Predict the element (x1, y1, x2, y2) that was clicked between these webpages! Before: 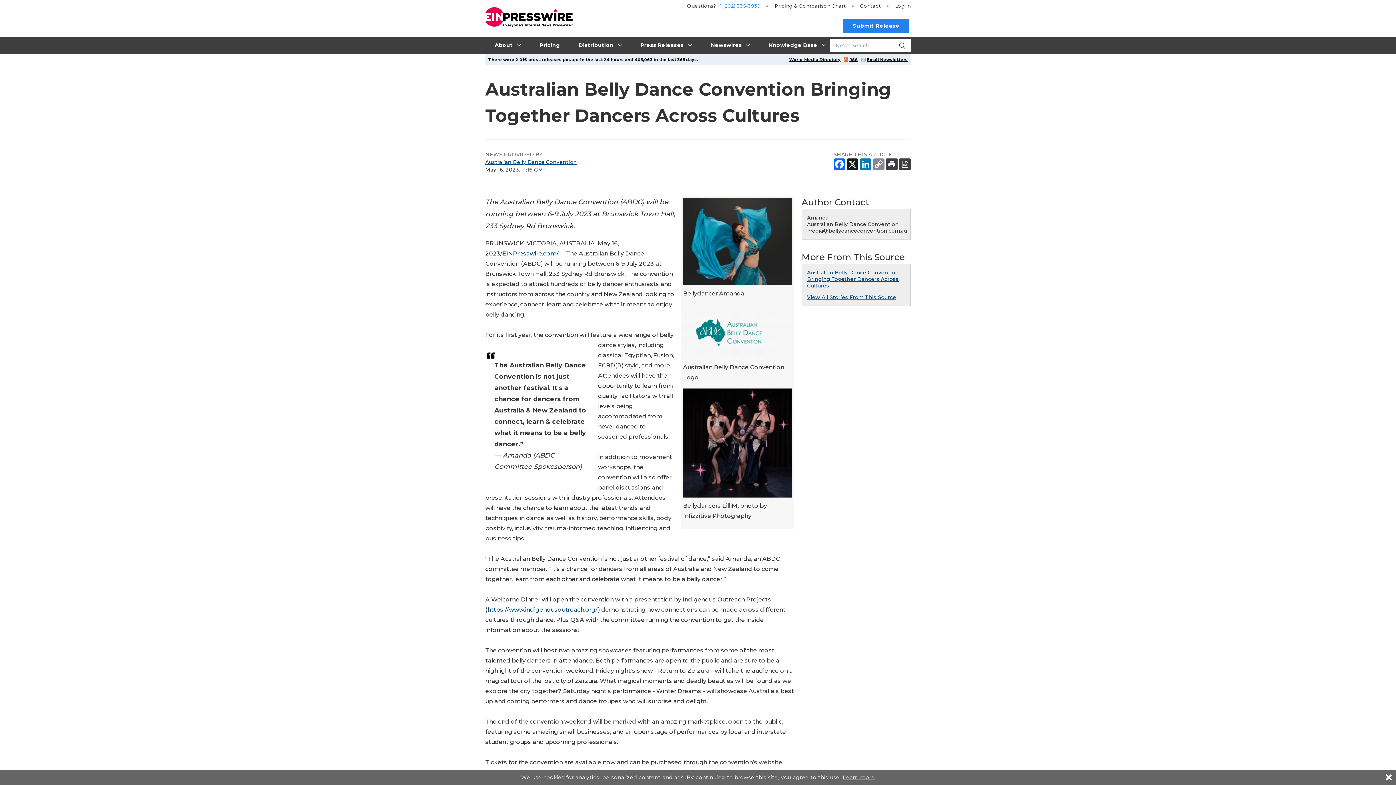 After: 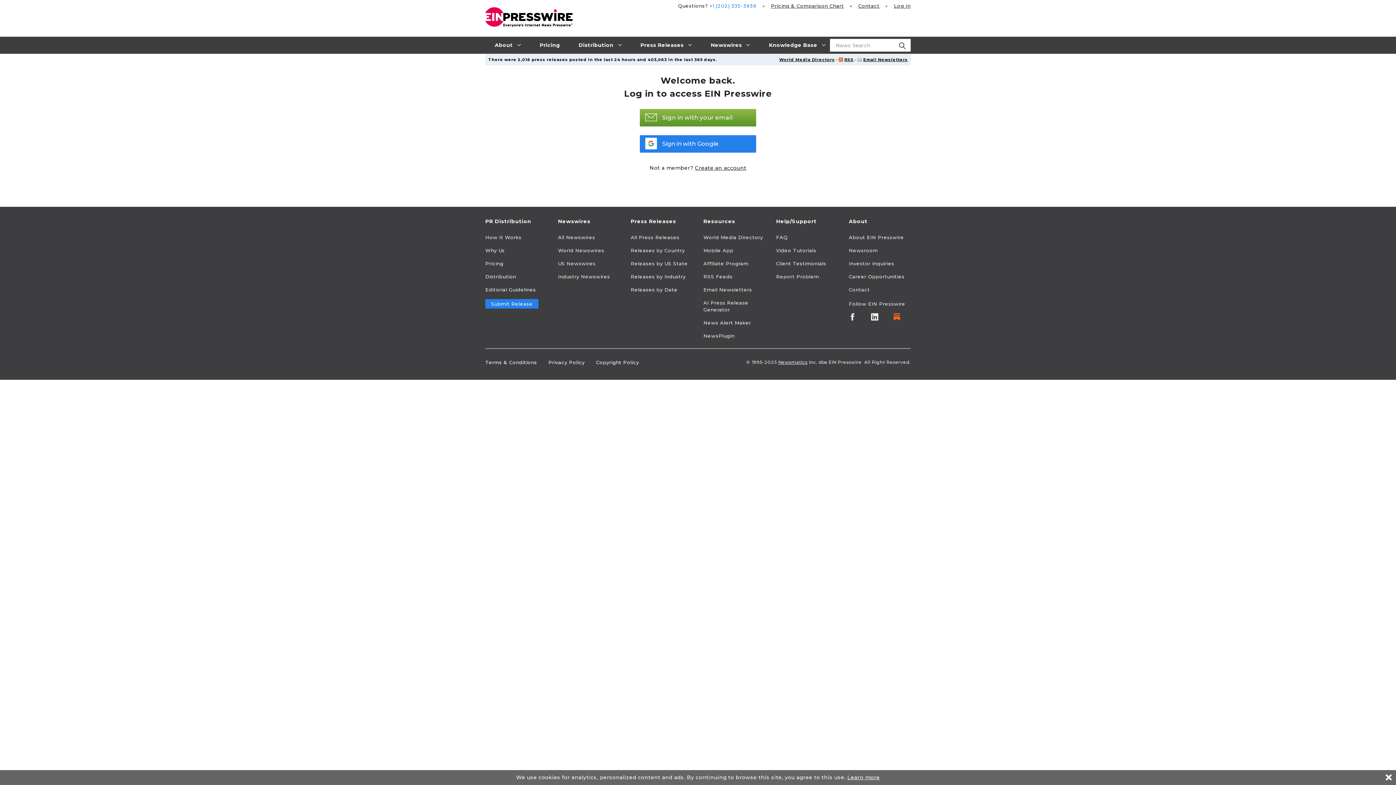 Action: label: Log In bbox: (895, 3, 910, 8)